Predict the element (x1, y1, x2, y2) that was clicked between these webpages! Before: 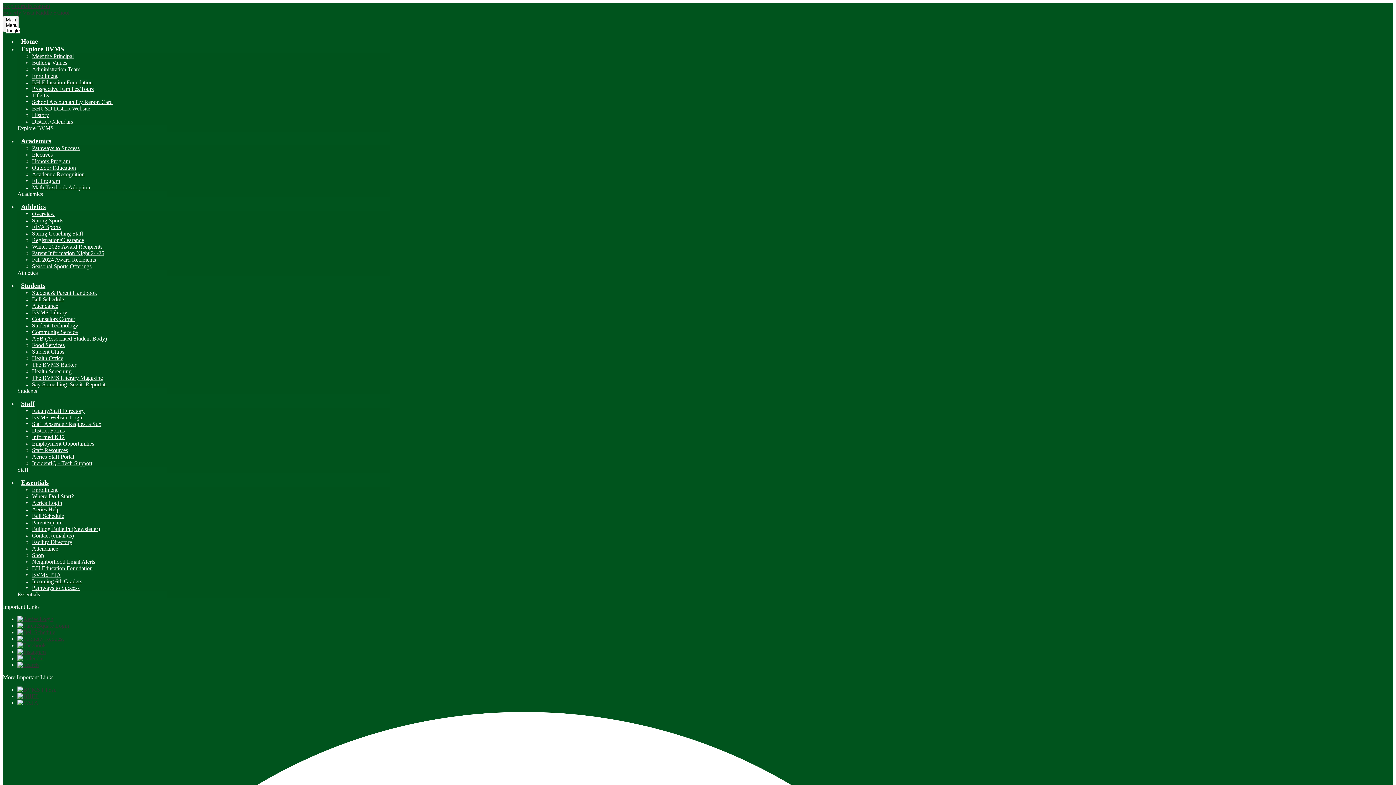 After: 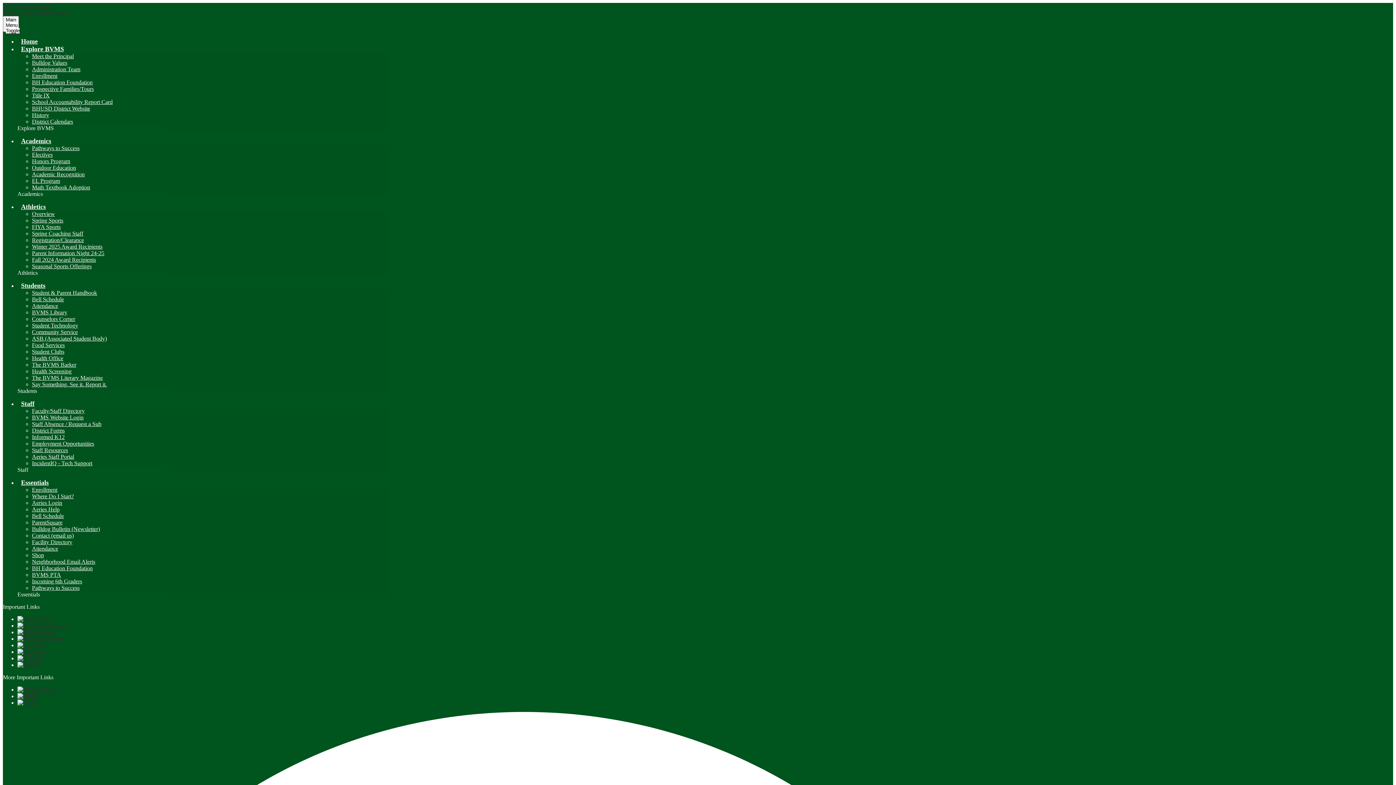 Action: label: The BVMS Barker bbox: (32, 361, 76, 368)